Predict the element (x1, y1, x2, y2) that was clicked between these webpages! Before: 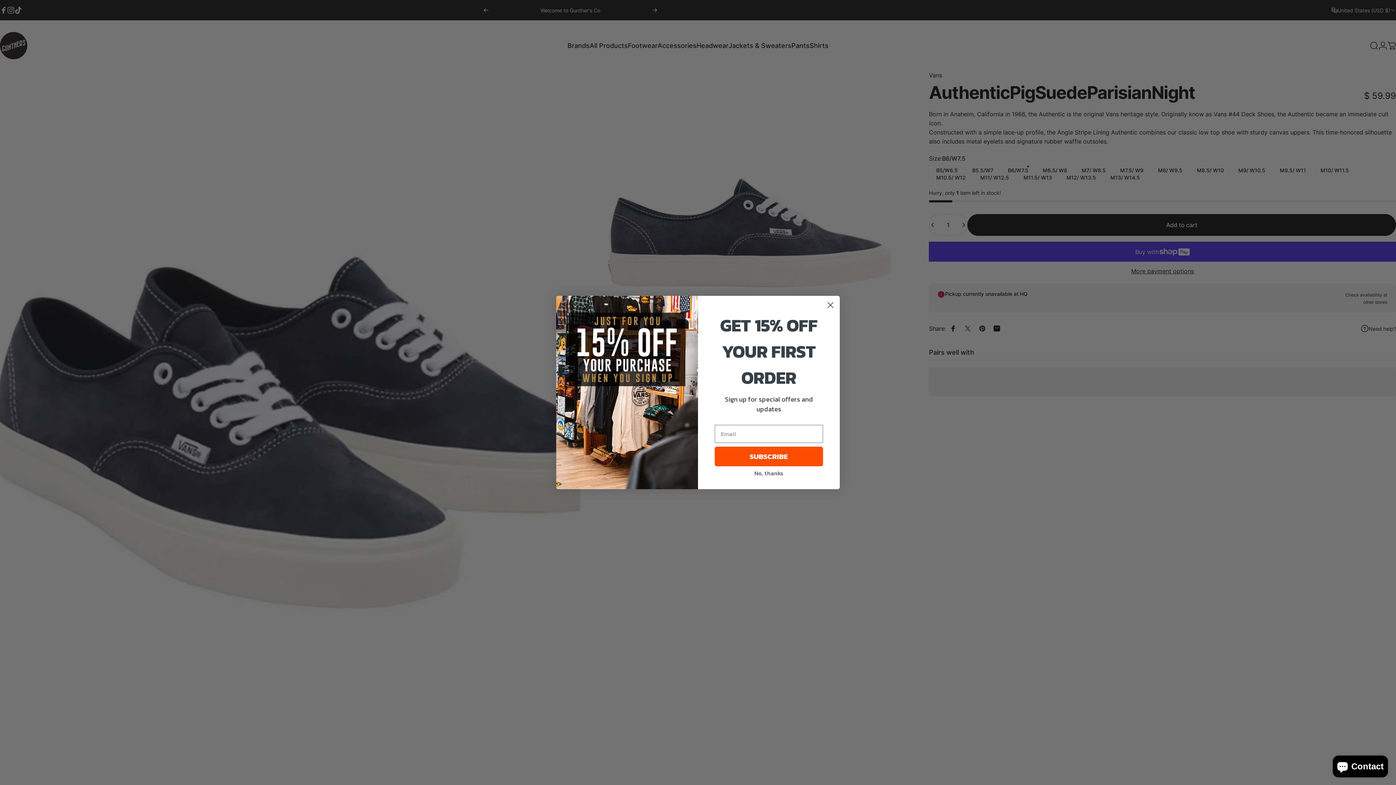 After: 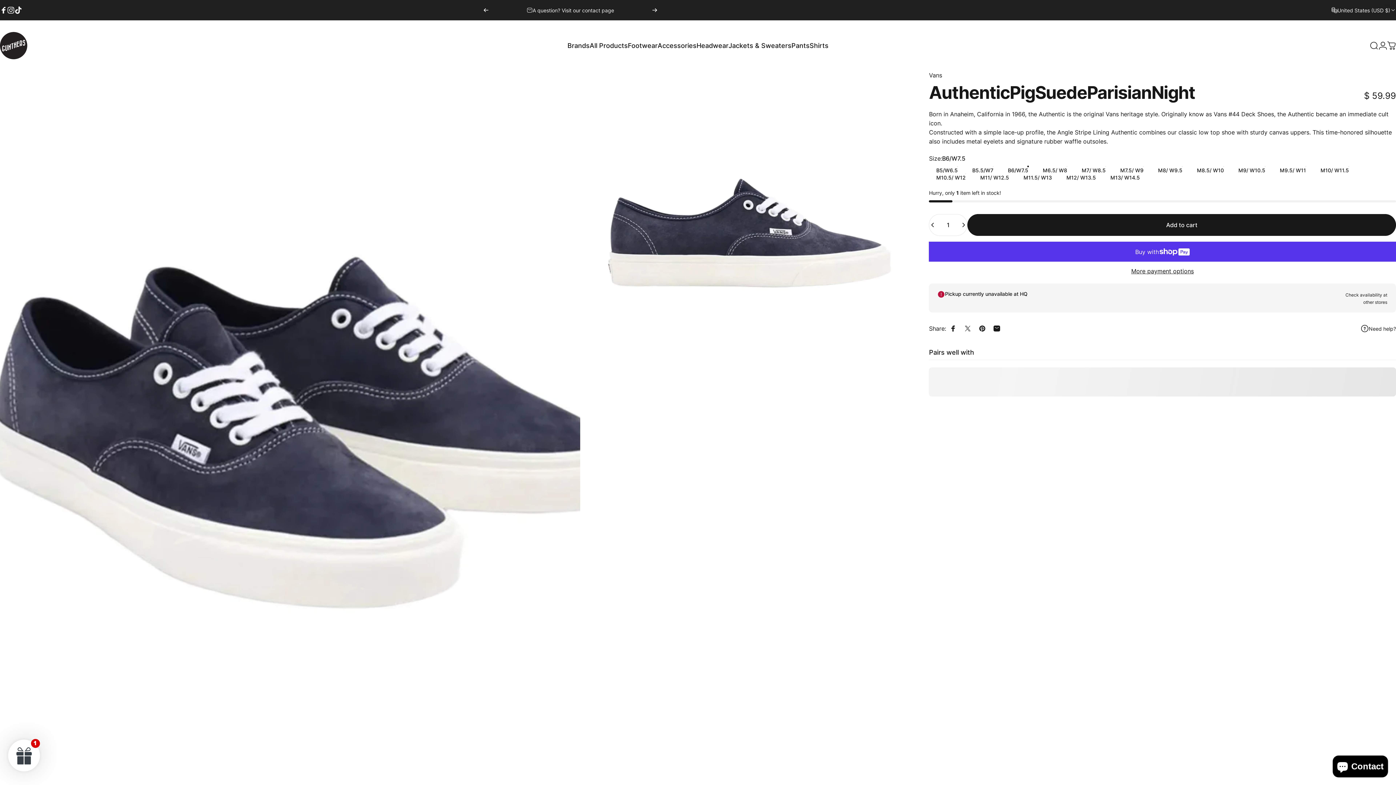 Action: bbox: (714, 466, 823, 480) label: No, thanks